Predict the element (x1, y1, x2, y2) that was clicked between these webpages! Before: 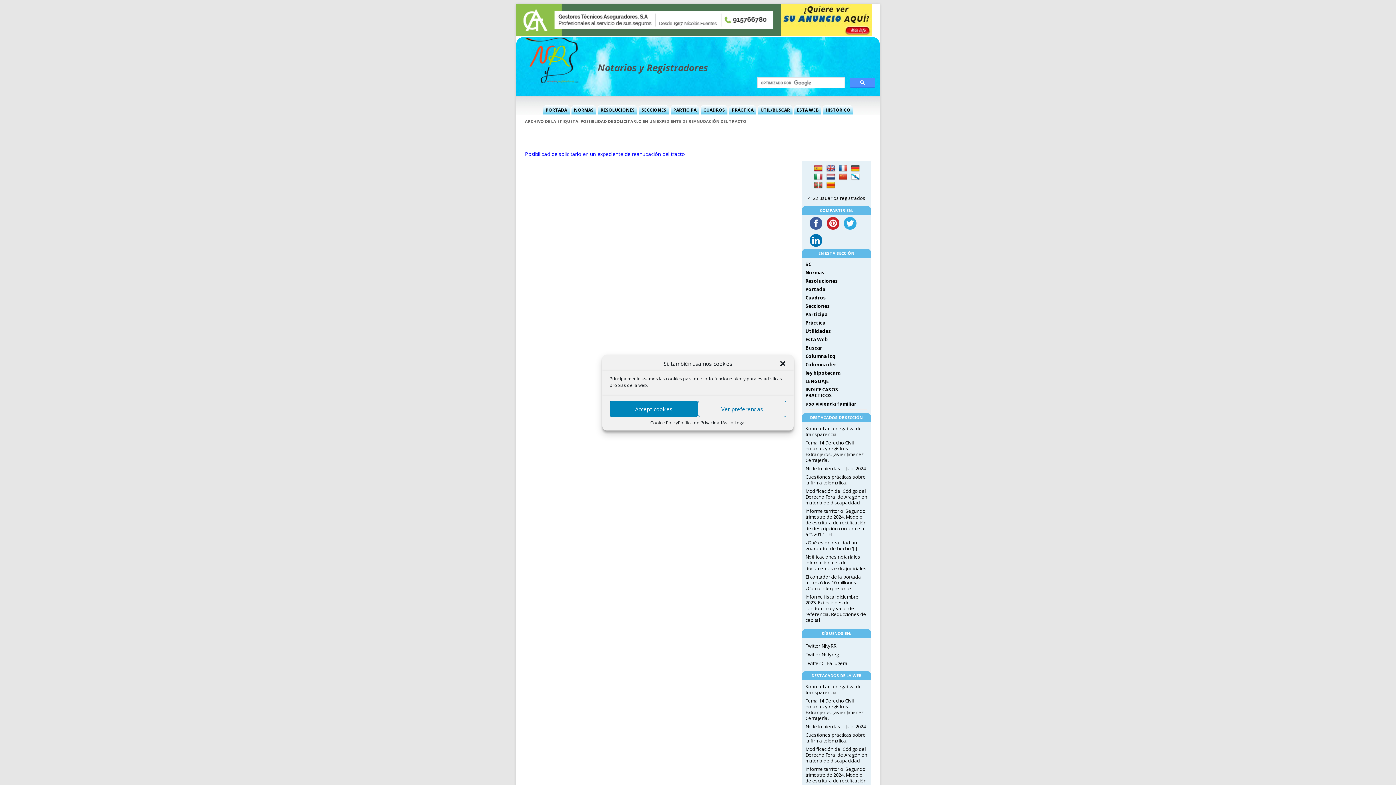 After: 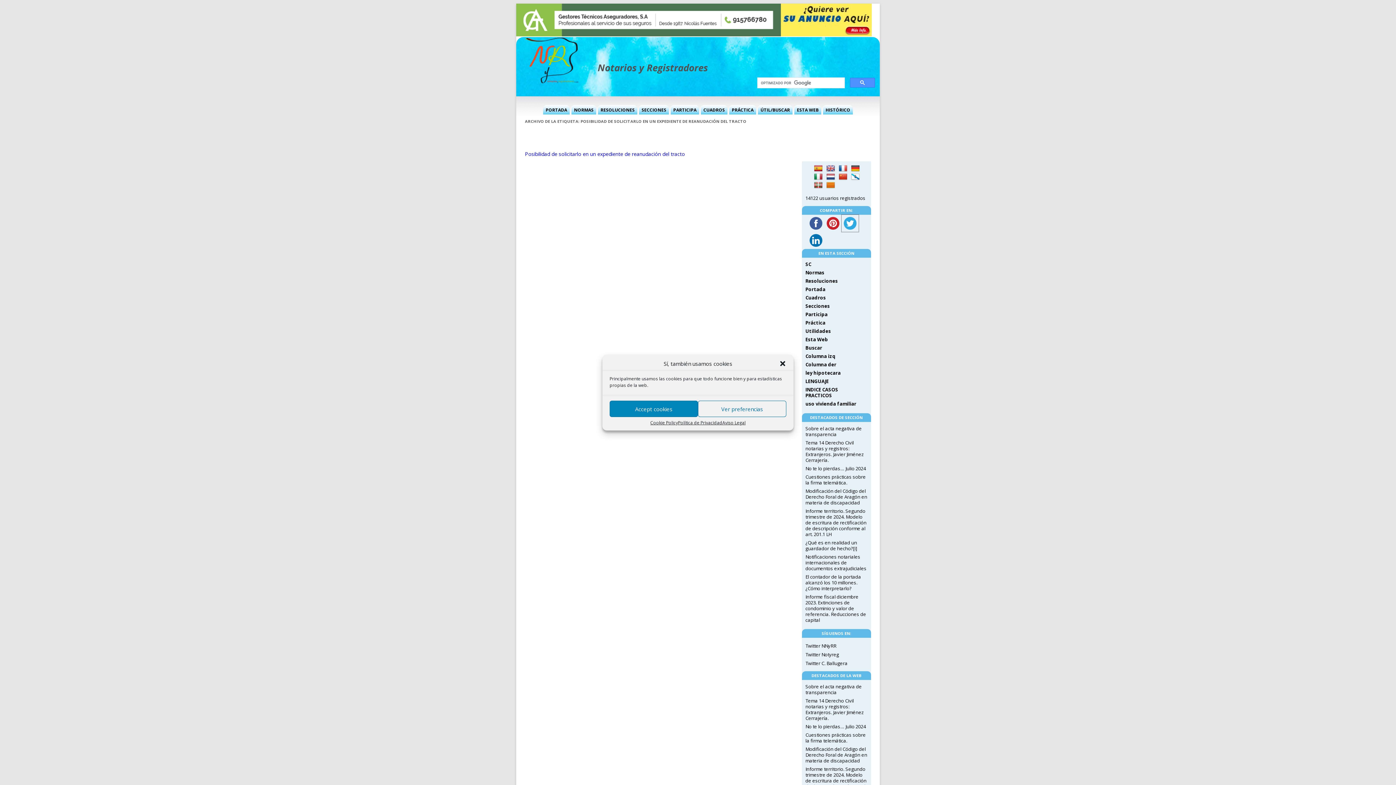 Action: bbox: (841, 219, 858, 226)